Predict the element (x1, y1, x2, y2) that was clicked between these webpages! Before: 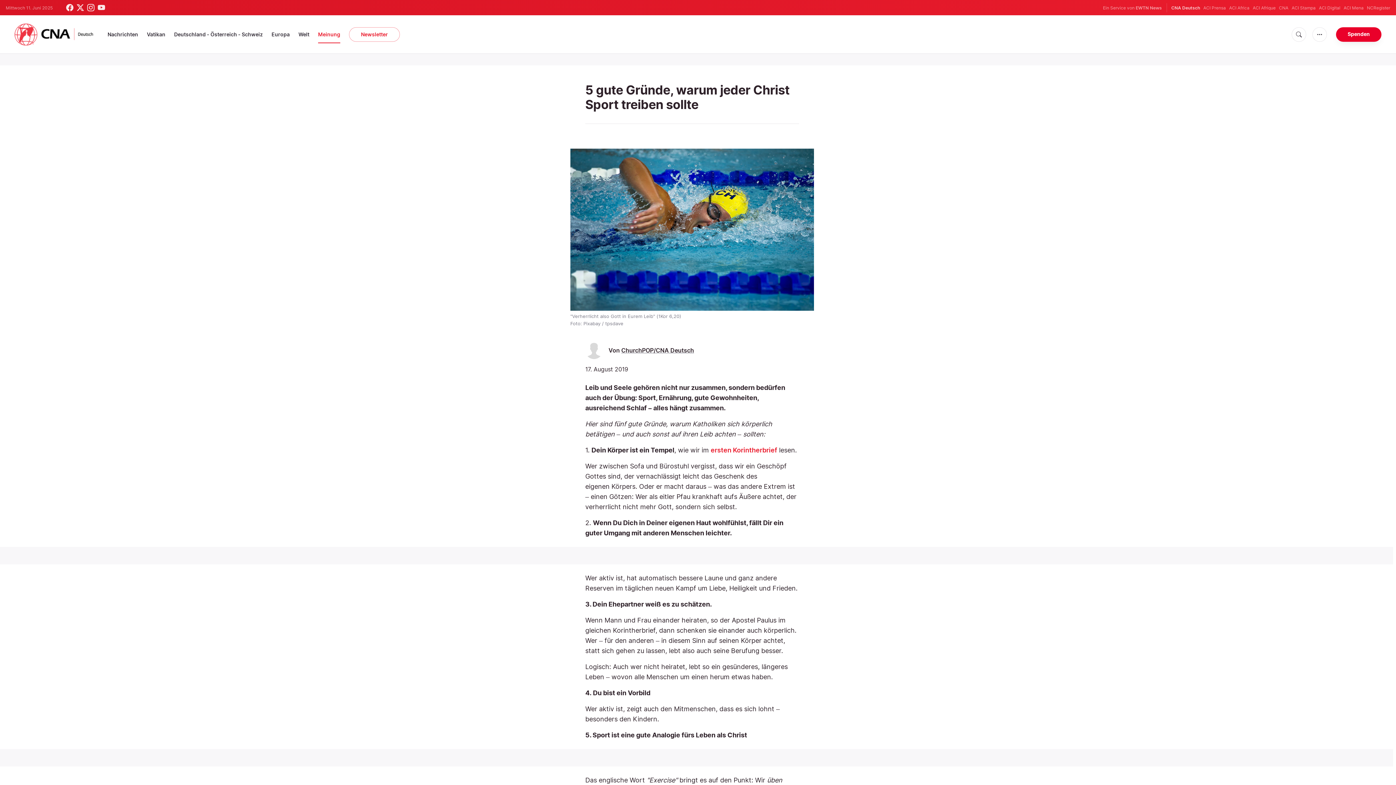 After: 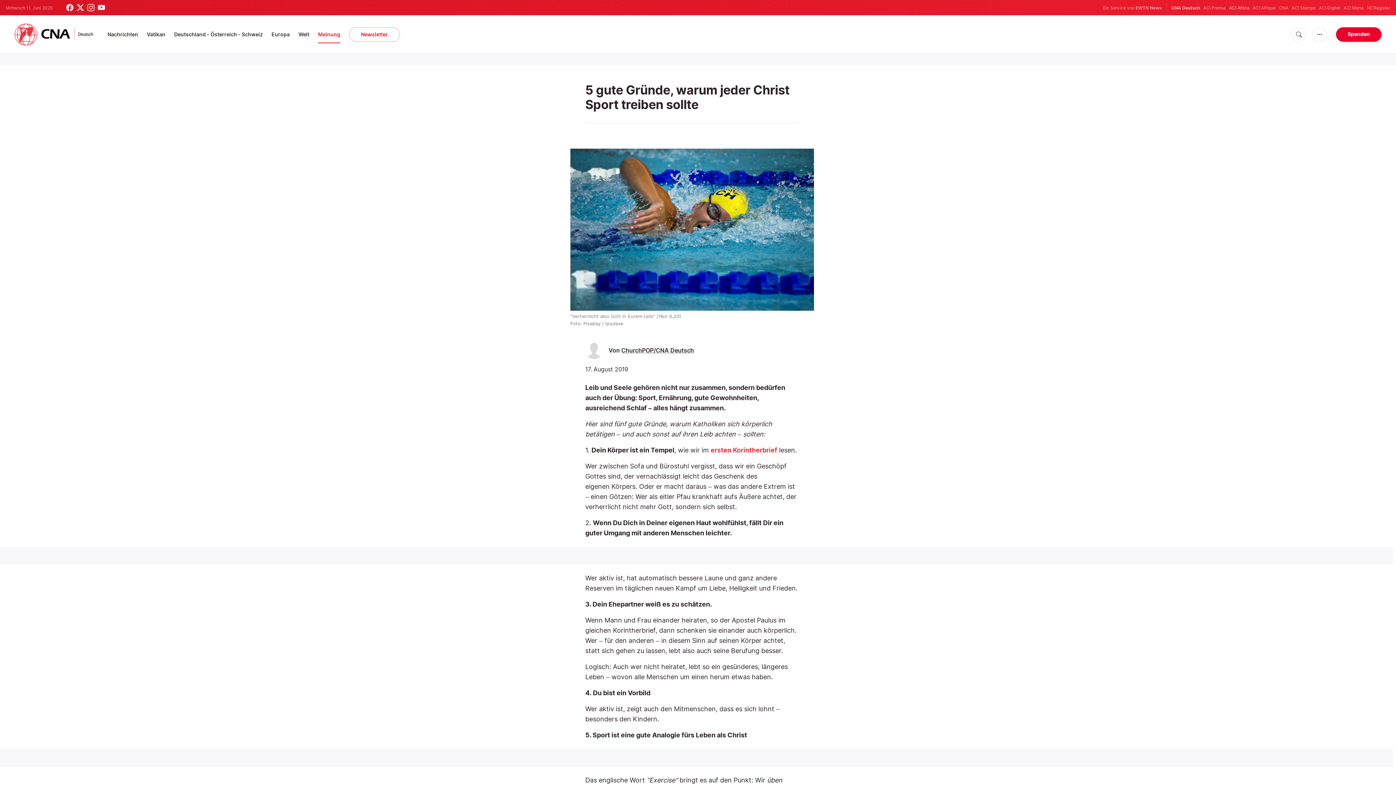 Action: bbox: (1229, 4, 1249, 11) label: ACI Africa